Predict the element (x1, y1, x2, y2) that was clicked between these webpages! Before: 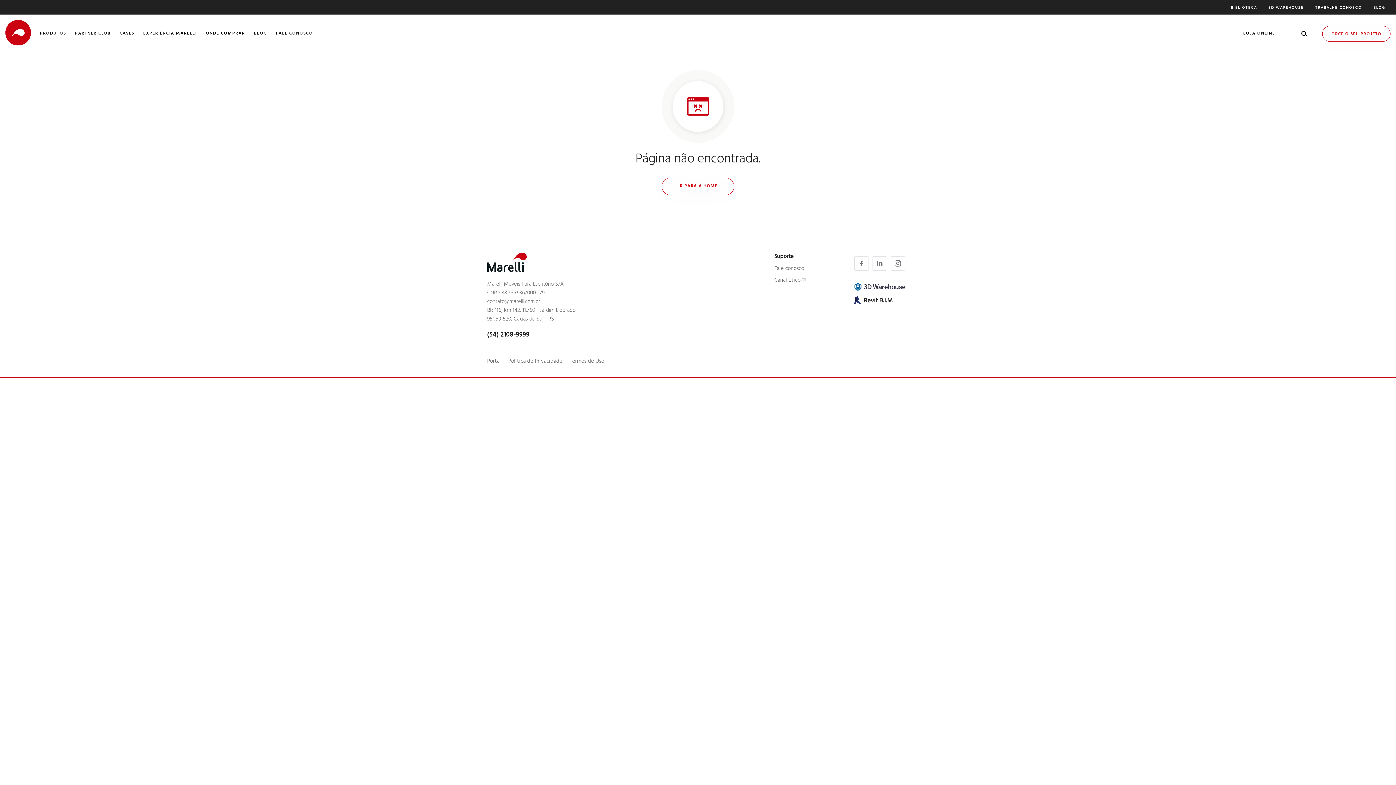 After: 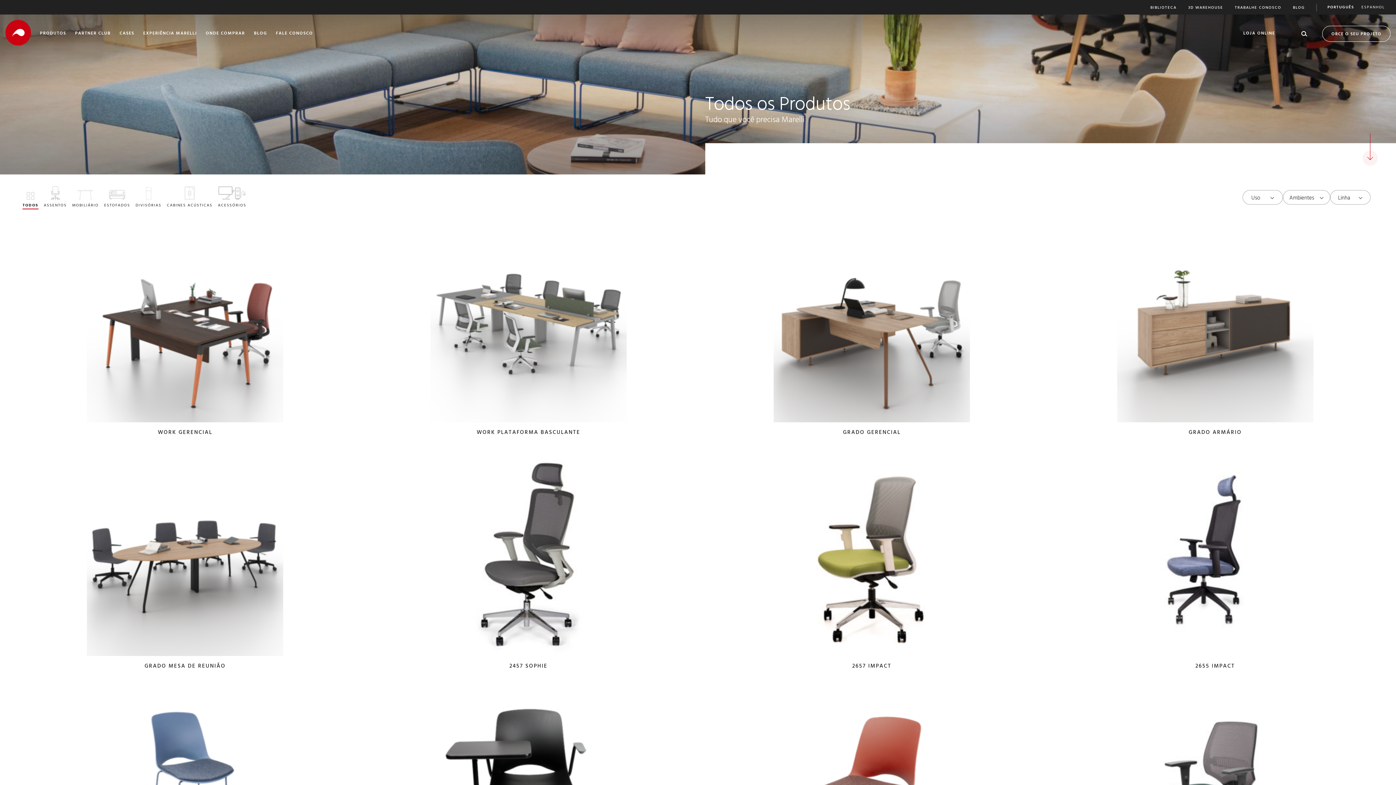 Action: label: PRODUTOS bbox: (40, 29, 66, 37)